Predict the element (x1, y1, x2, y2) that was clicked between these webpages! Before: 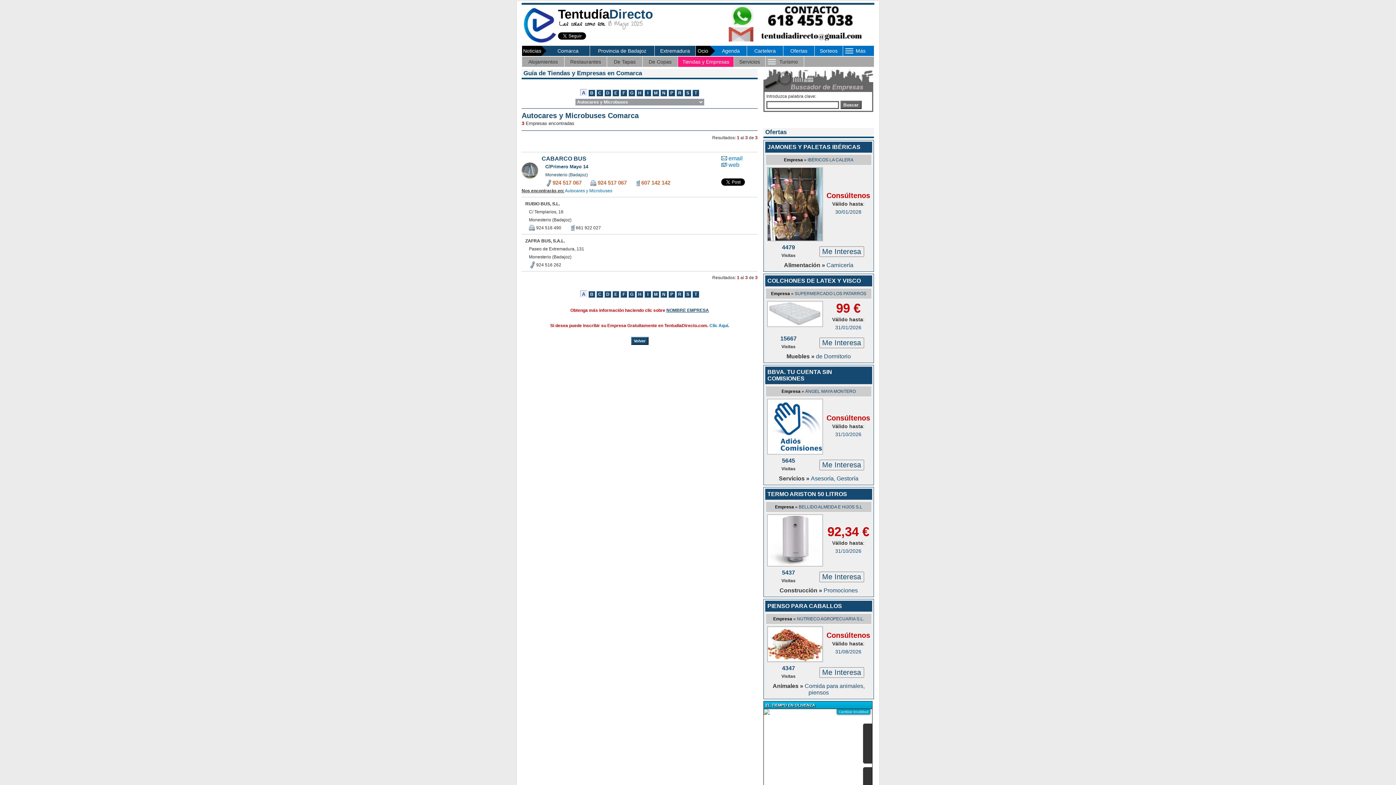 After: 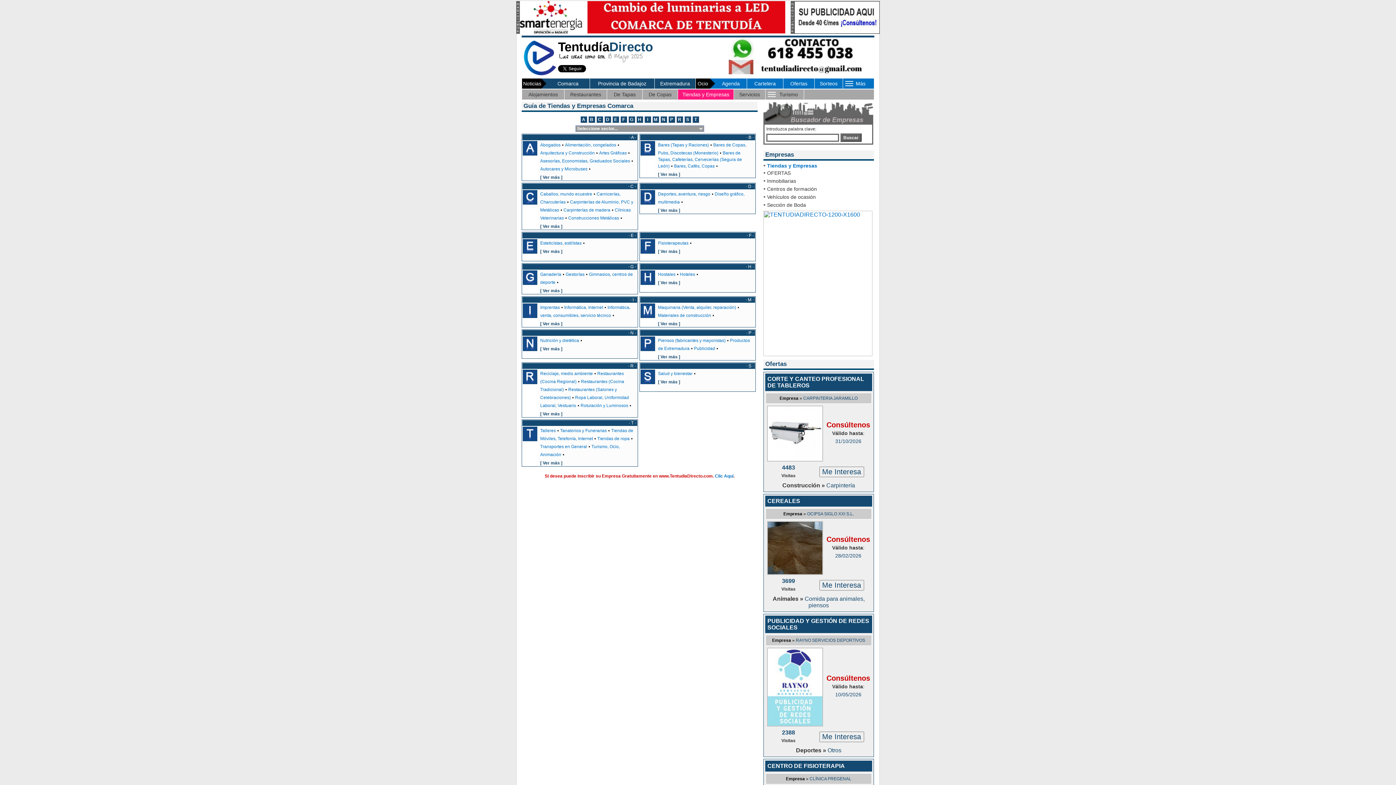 Action: bbox: (682, 58, 729, 64) label: Tiendas y Empresas